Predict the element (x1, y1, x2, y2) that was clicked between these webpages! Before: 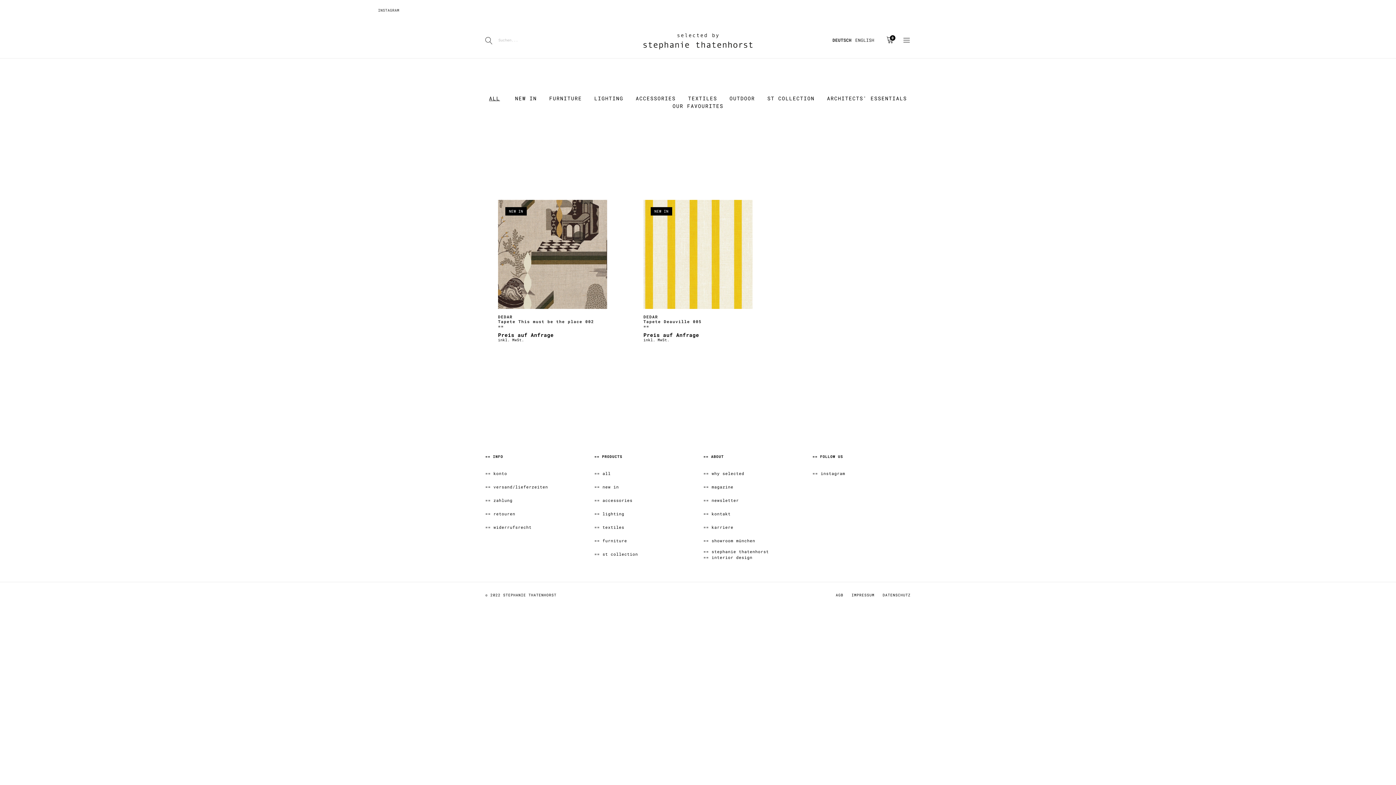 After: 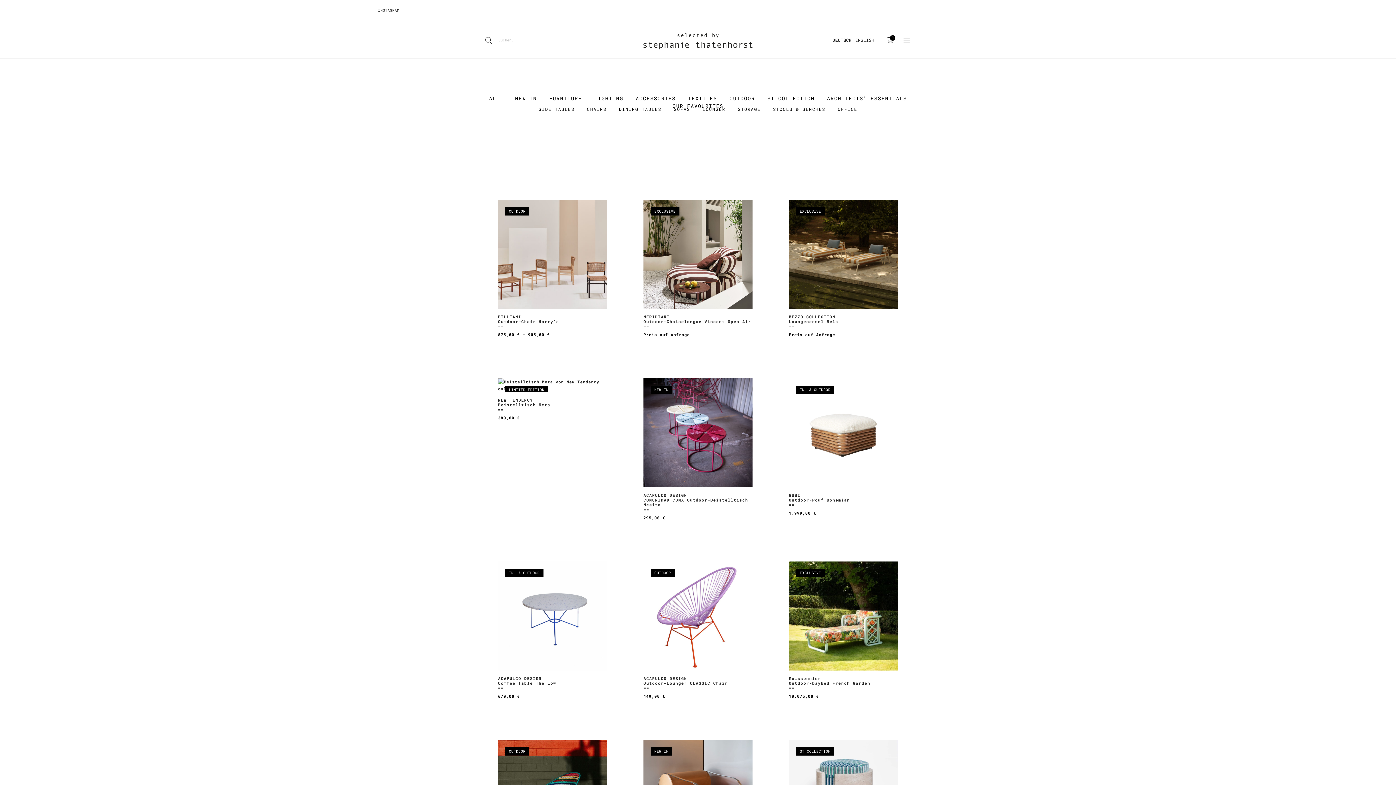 Action: label: == furniture bbox: (594, 538, 627, 544)